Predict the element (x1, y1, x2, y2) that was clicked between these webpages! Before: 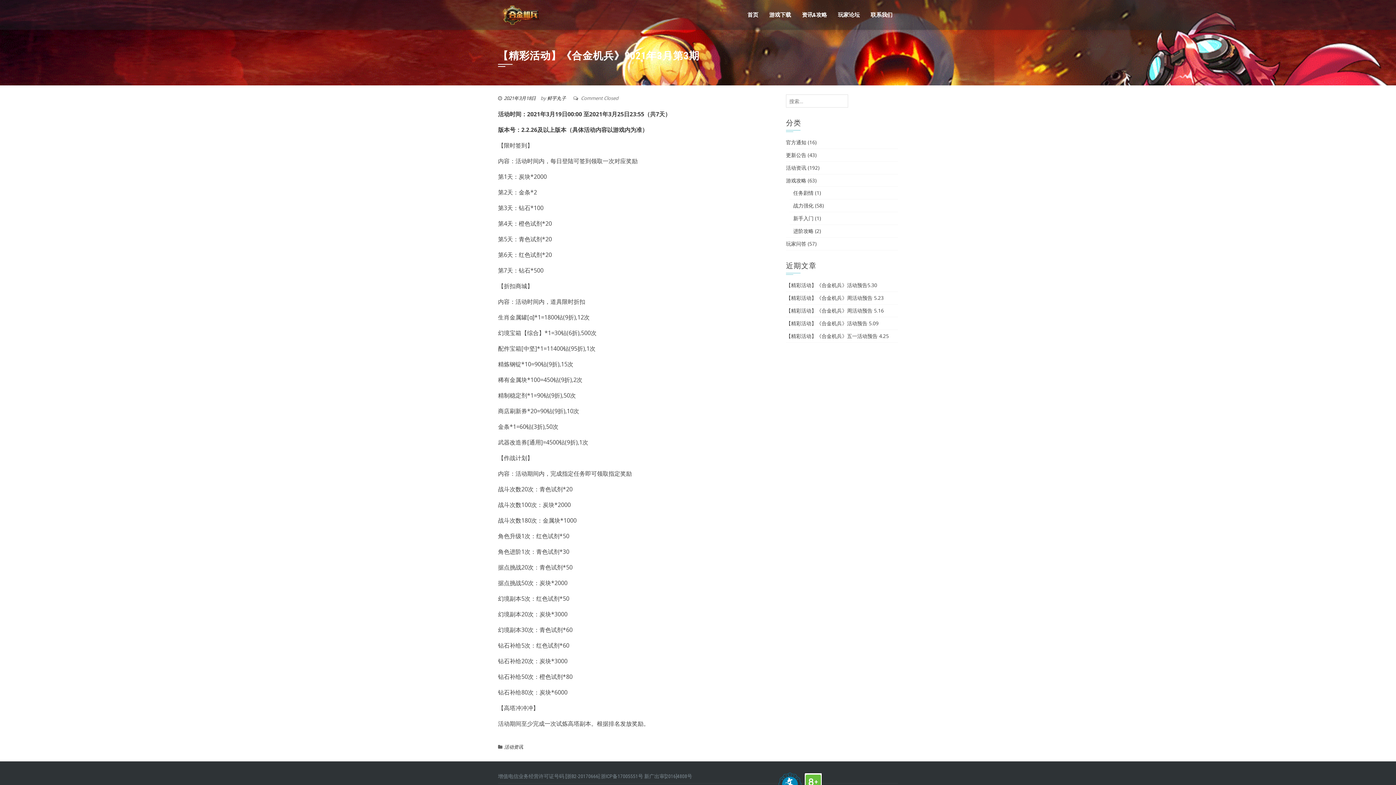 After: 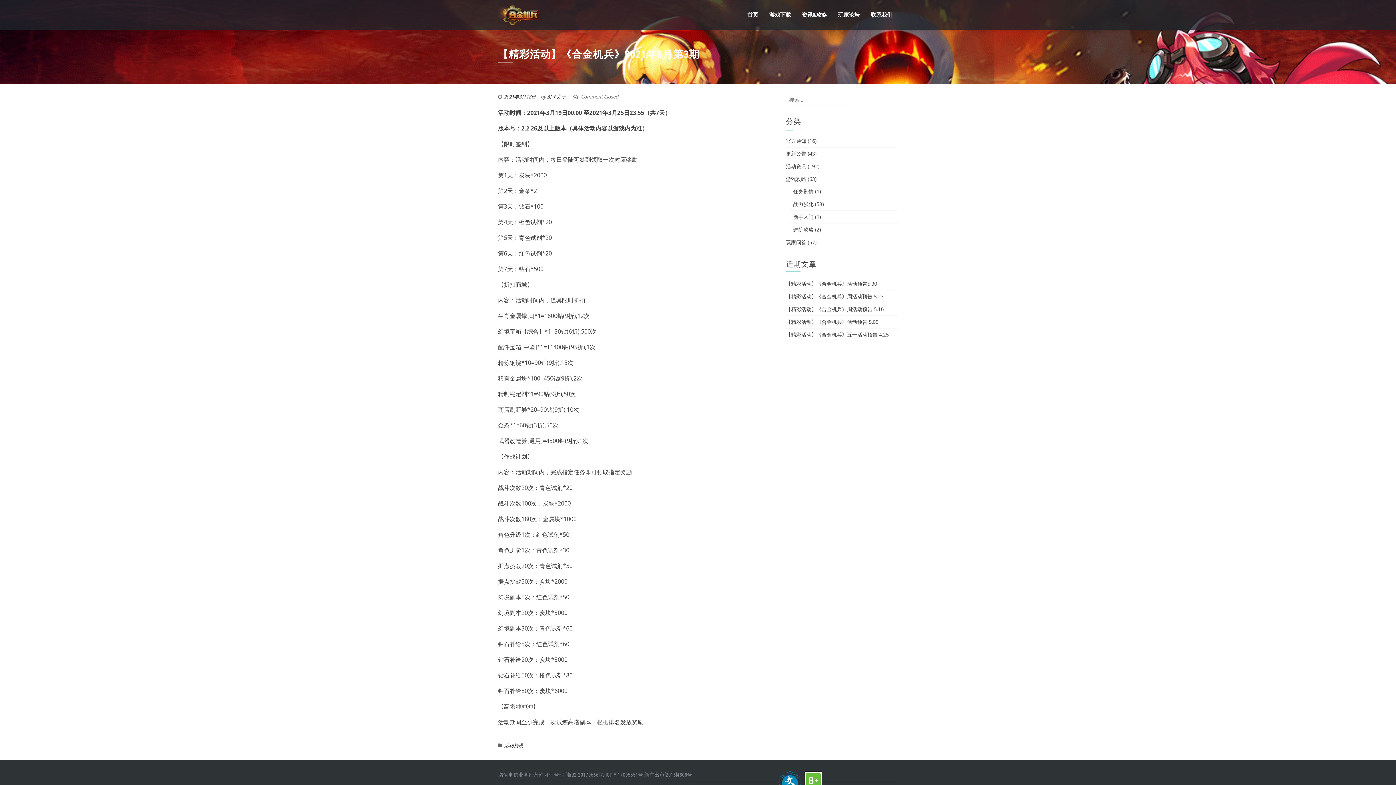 Action: bbox: (804, 781, 822, 787)